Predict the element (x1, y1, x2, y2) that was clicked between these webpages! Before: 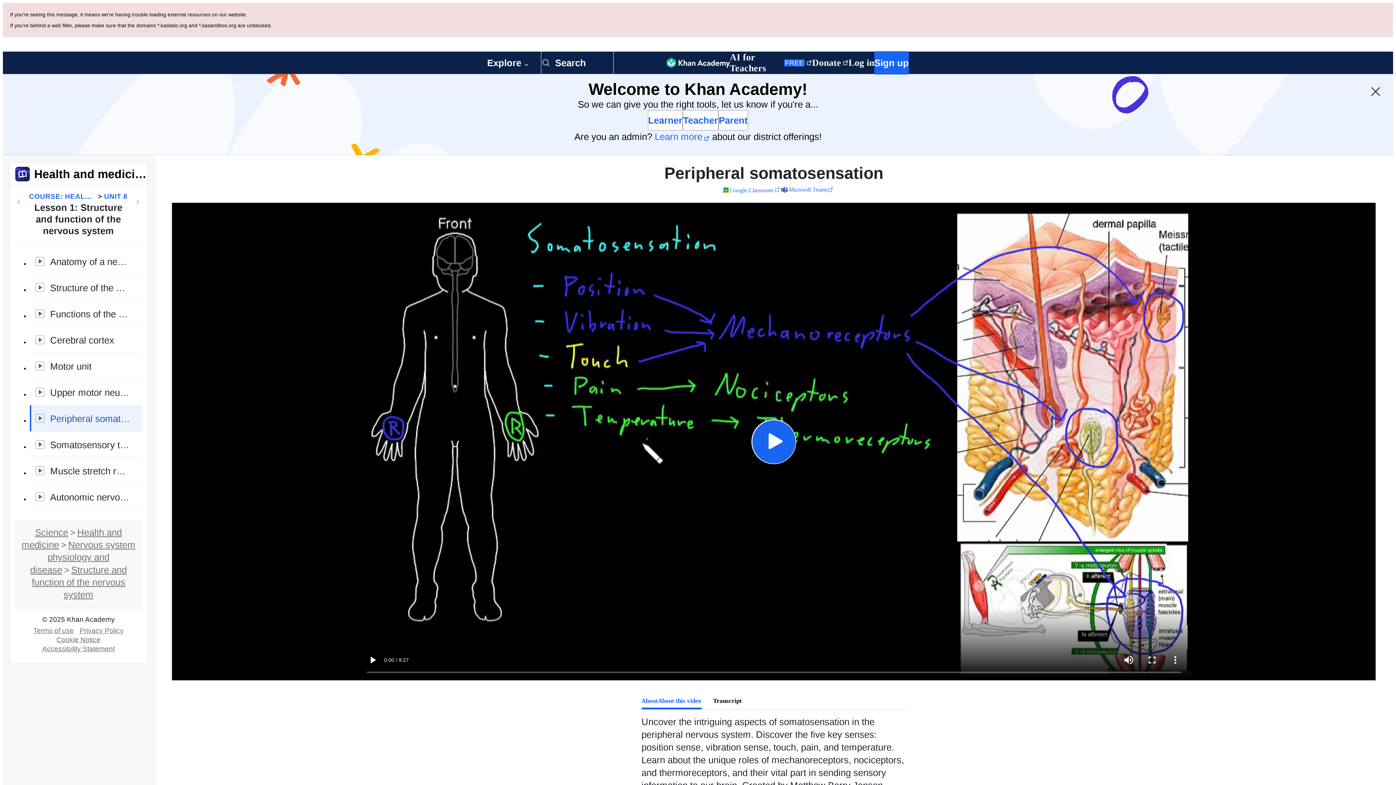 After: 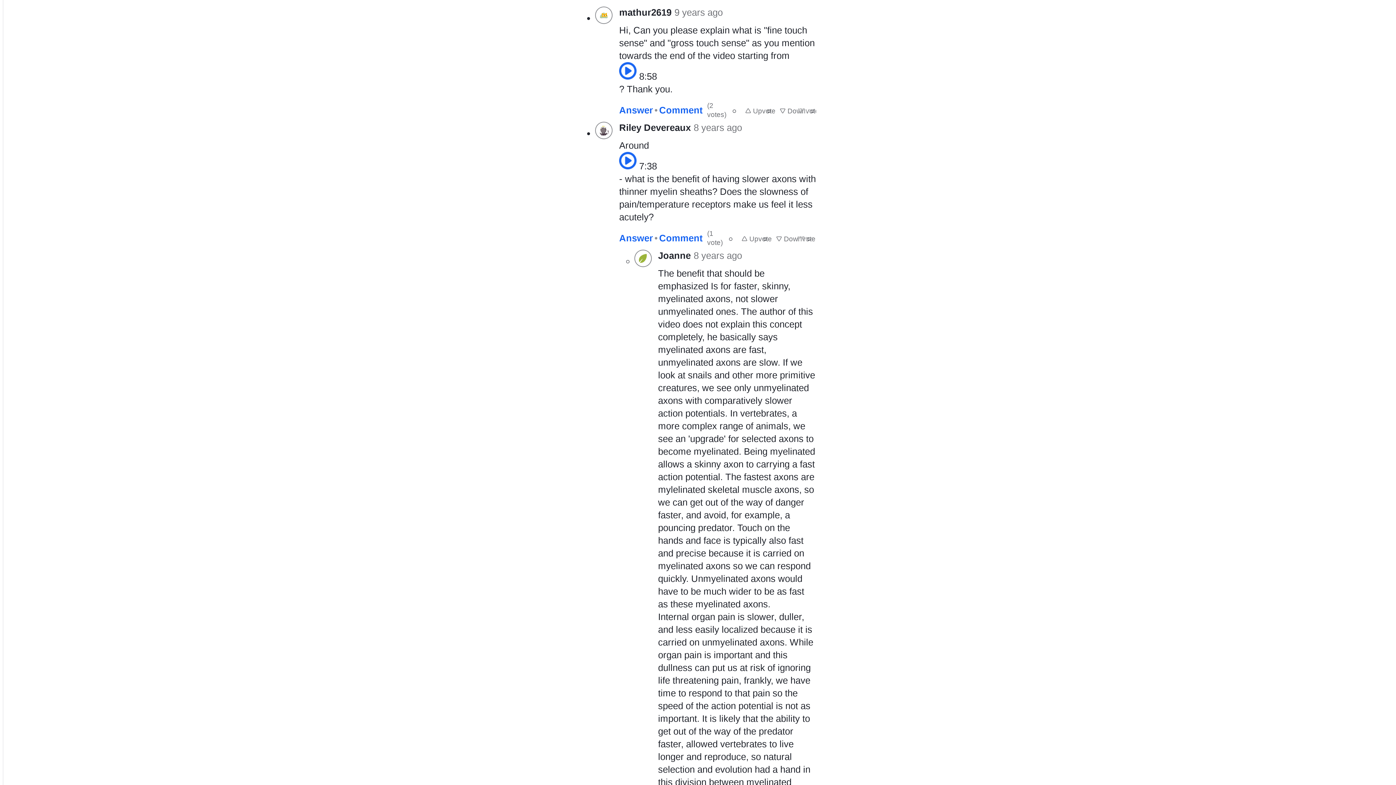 Action: label: Close content list bbox: (154, 324, 165, 339)